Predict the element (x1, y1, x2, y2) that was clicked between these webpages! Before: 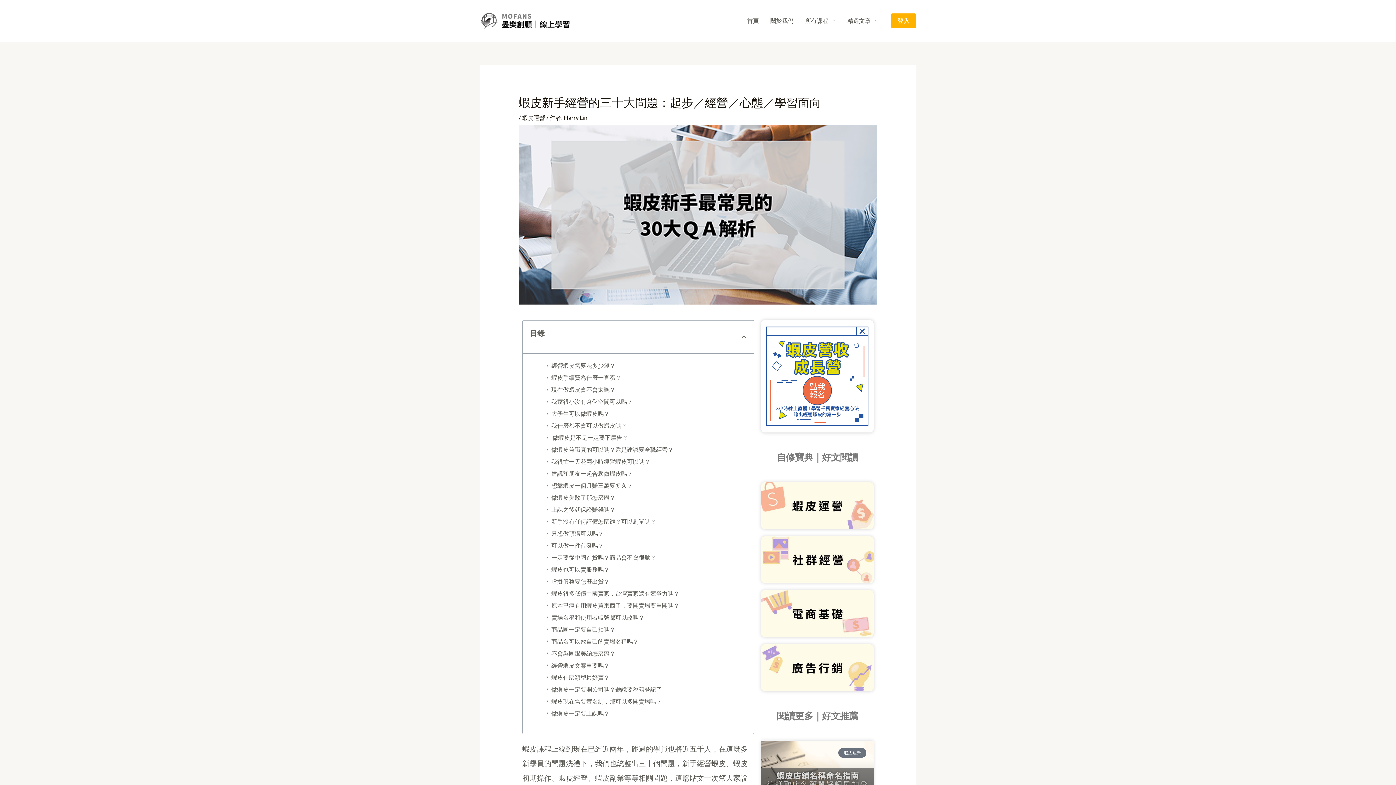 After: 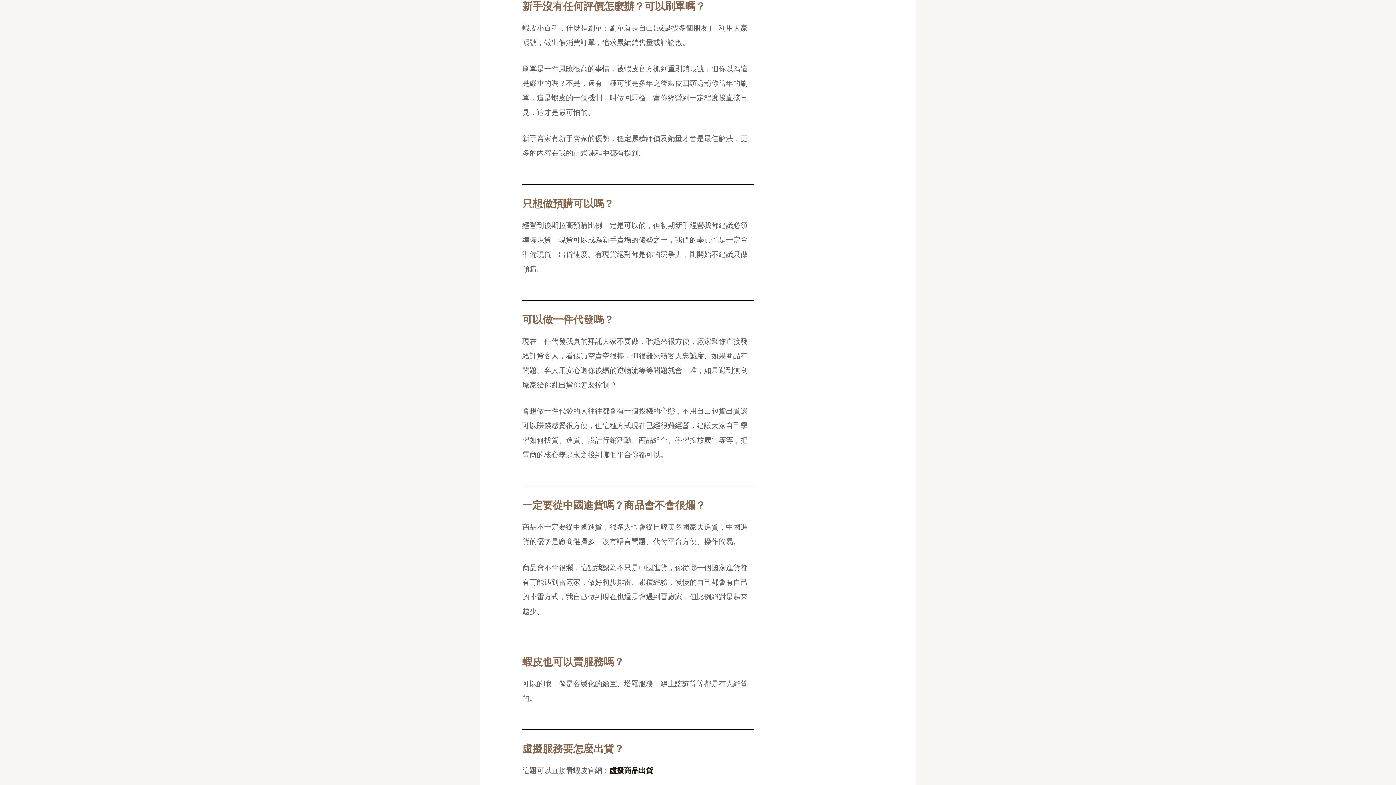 Action: bbox: (551, 517, 656, 526) label: 新手沒有任何評價怎麼辦？可以刷單嗎？